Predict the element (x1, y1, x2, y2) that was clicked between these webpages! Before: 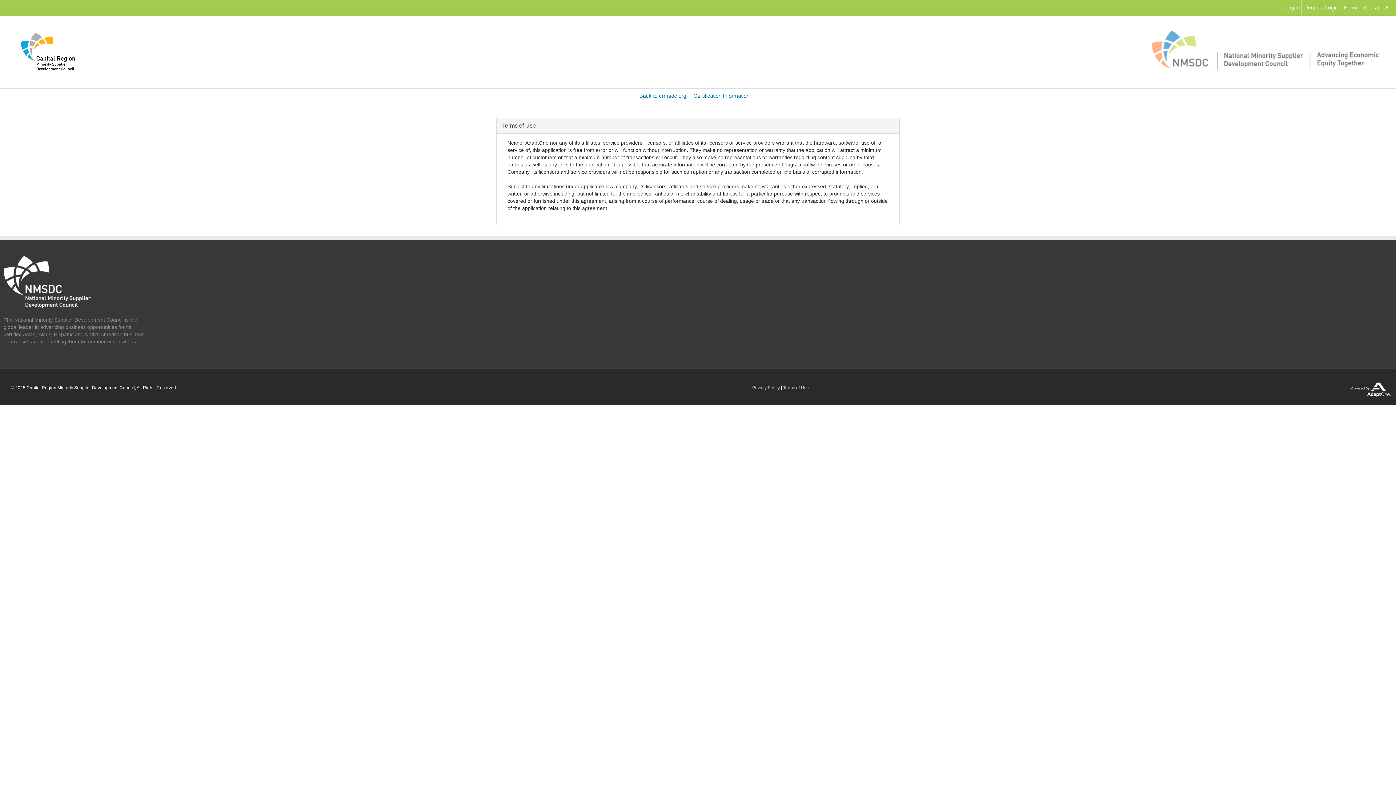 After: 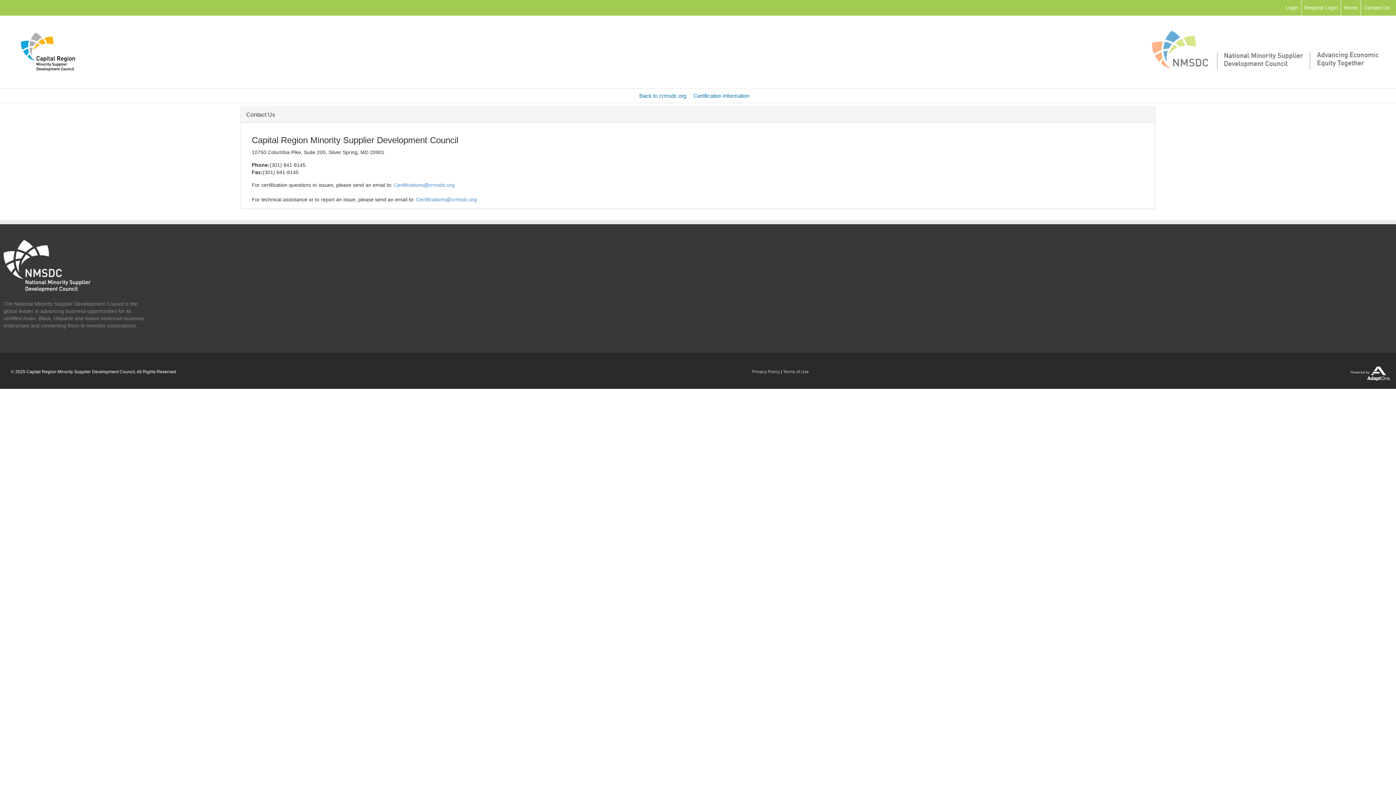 Action: bbox: (1364, 4, 1389, 10) label: Contact Us